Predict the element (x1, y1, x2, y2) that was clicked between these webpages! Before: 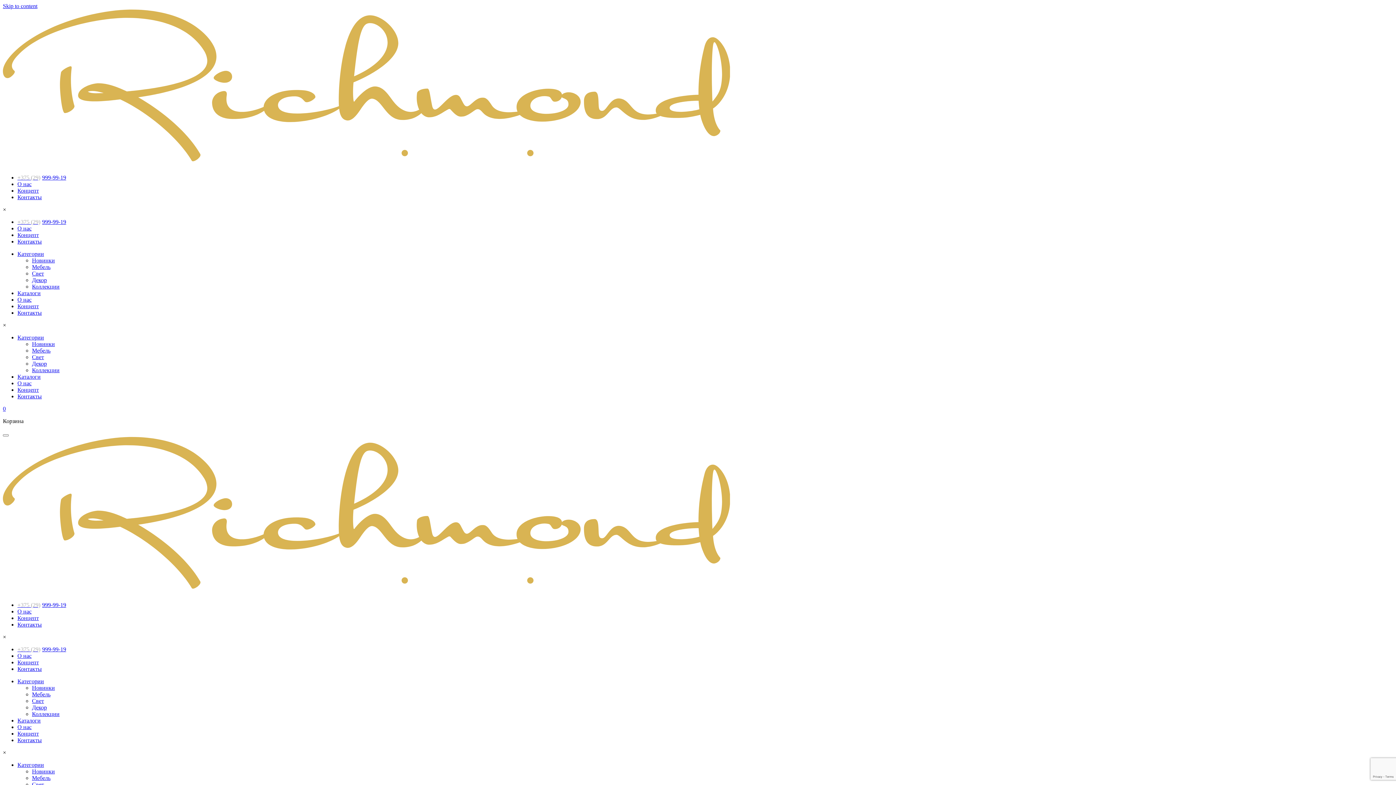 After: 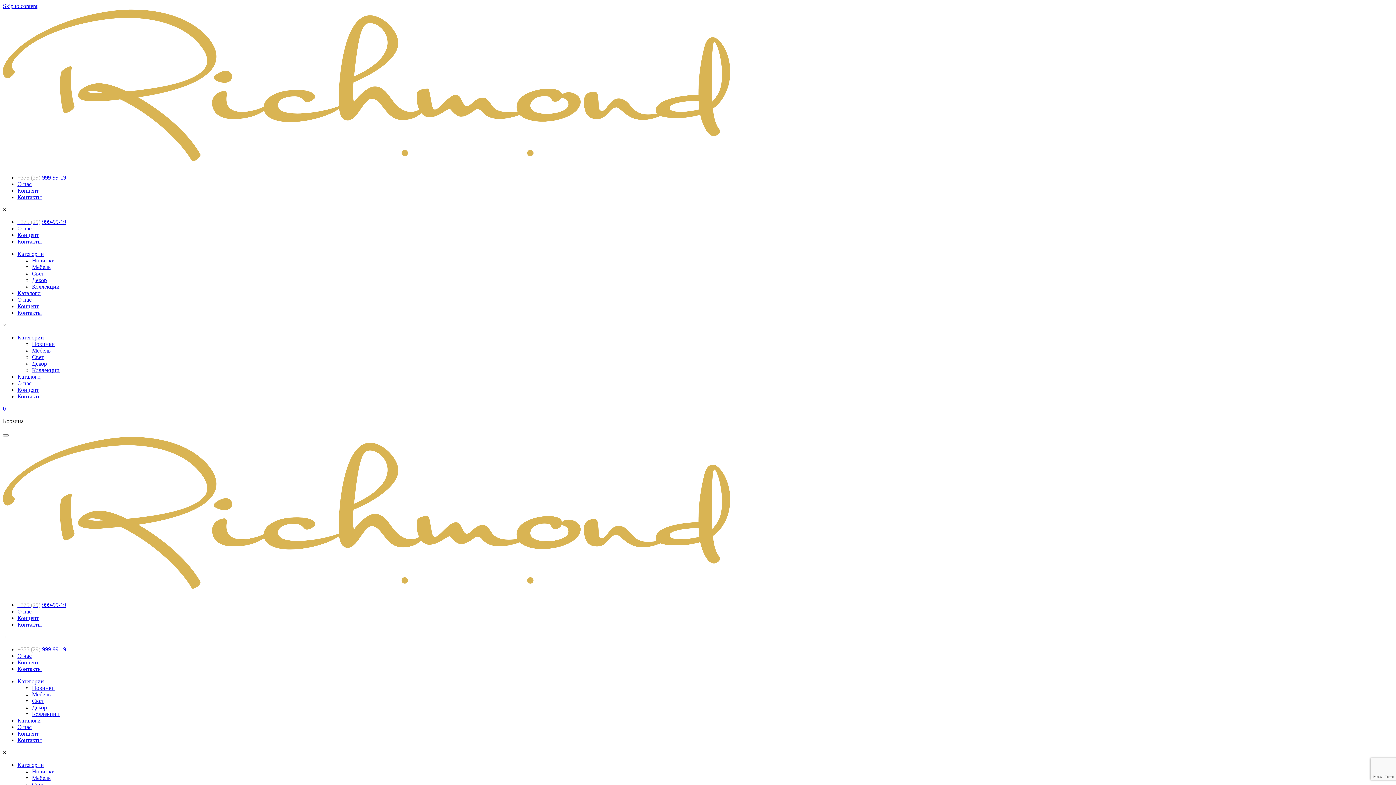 Action: label: Концепт bbox: (17, 730, 38, 737)